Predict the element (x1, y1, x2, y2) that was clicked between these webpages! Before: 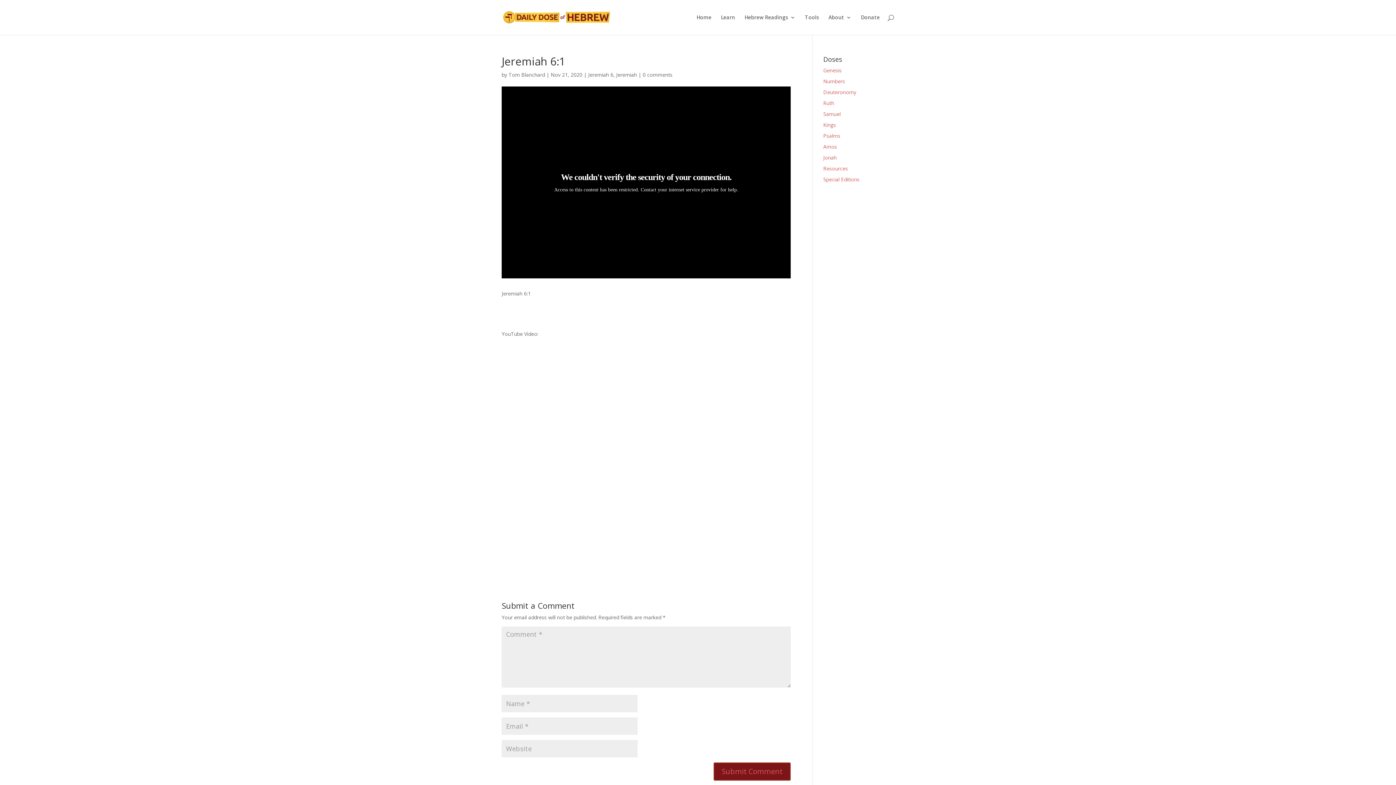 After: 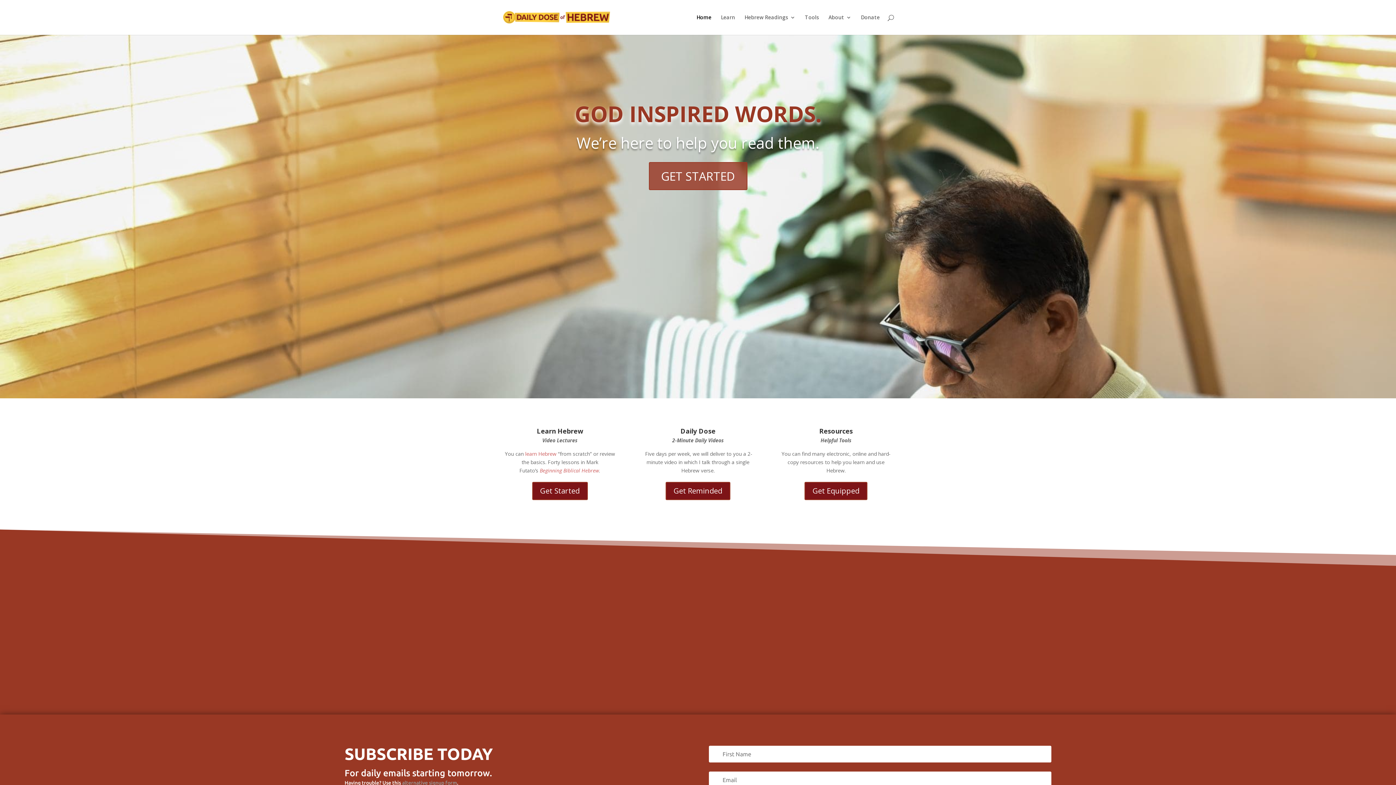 Action: bbox: (503, 13, 610, 20)